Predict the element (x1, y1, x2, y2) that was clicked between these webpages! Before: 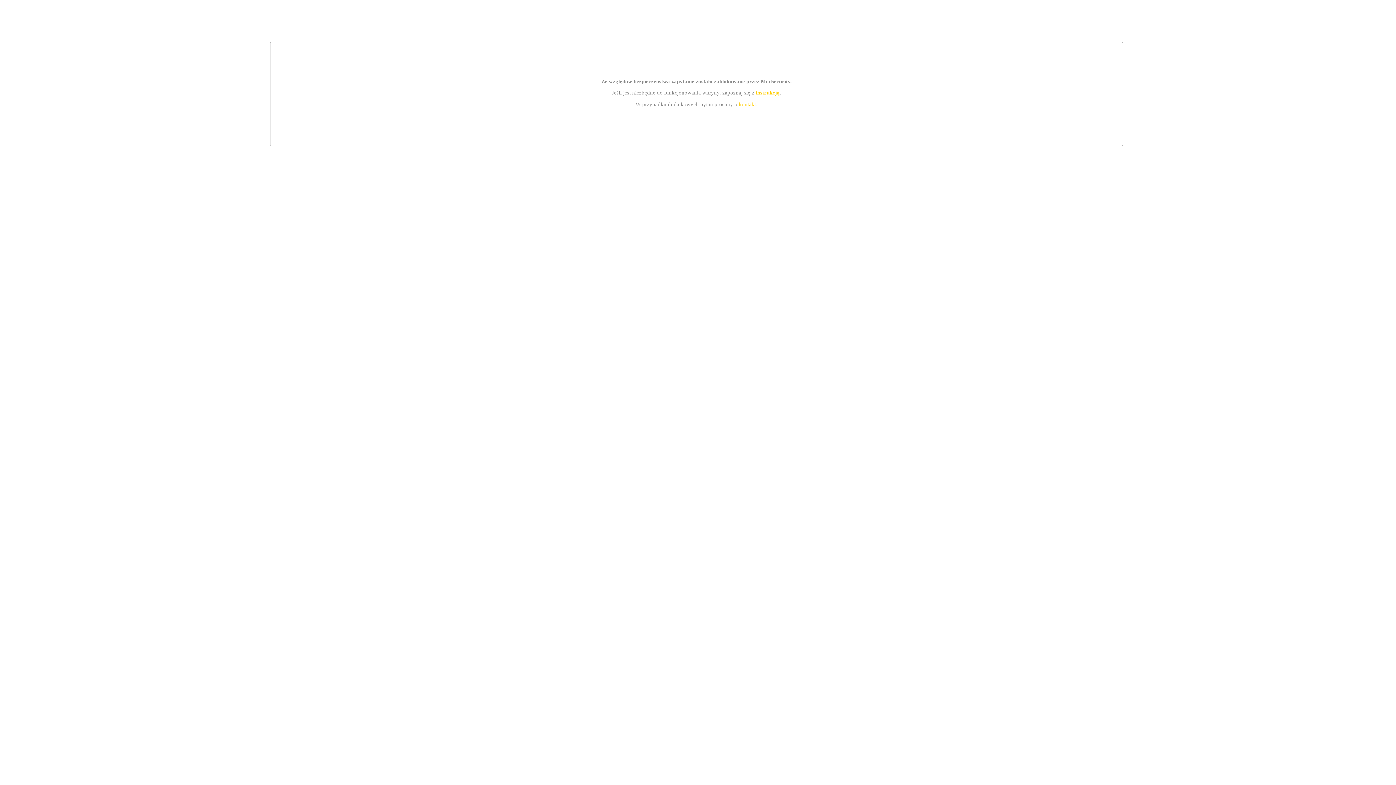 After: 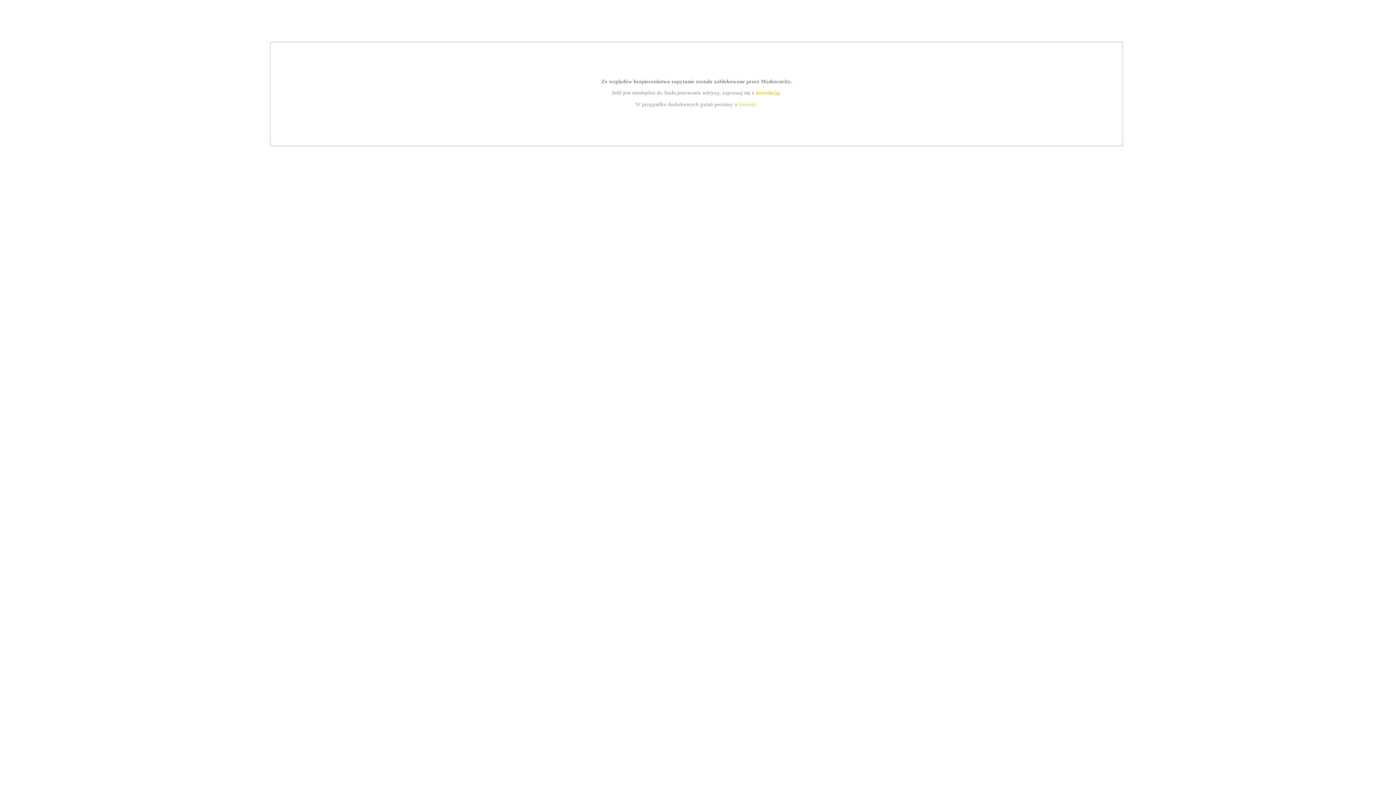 Action: bbox: (739, 101, 756, 107) label: kontakt